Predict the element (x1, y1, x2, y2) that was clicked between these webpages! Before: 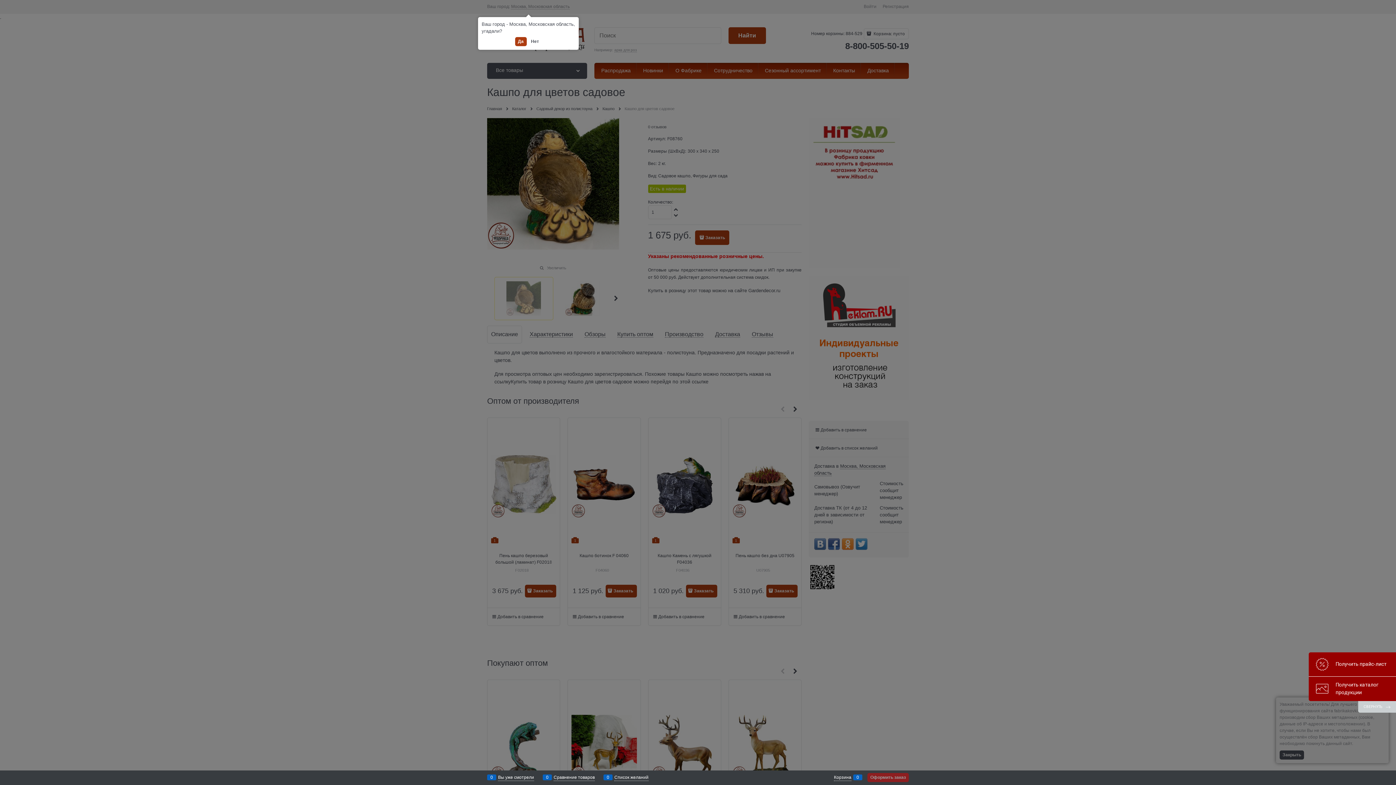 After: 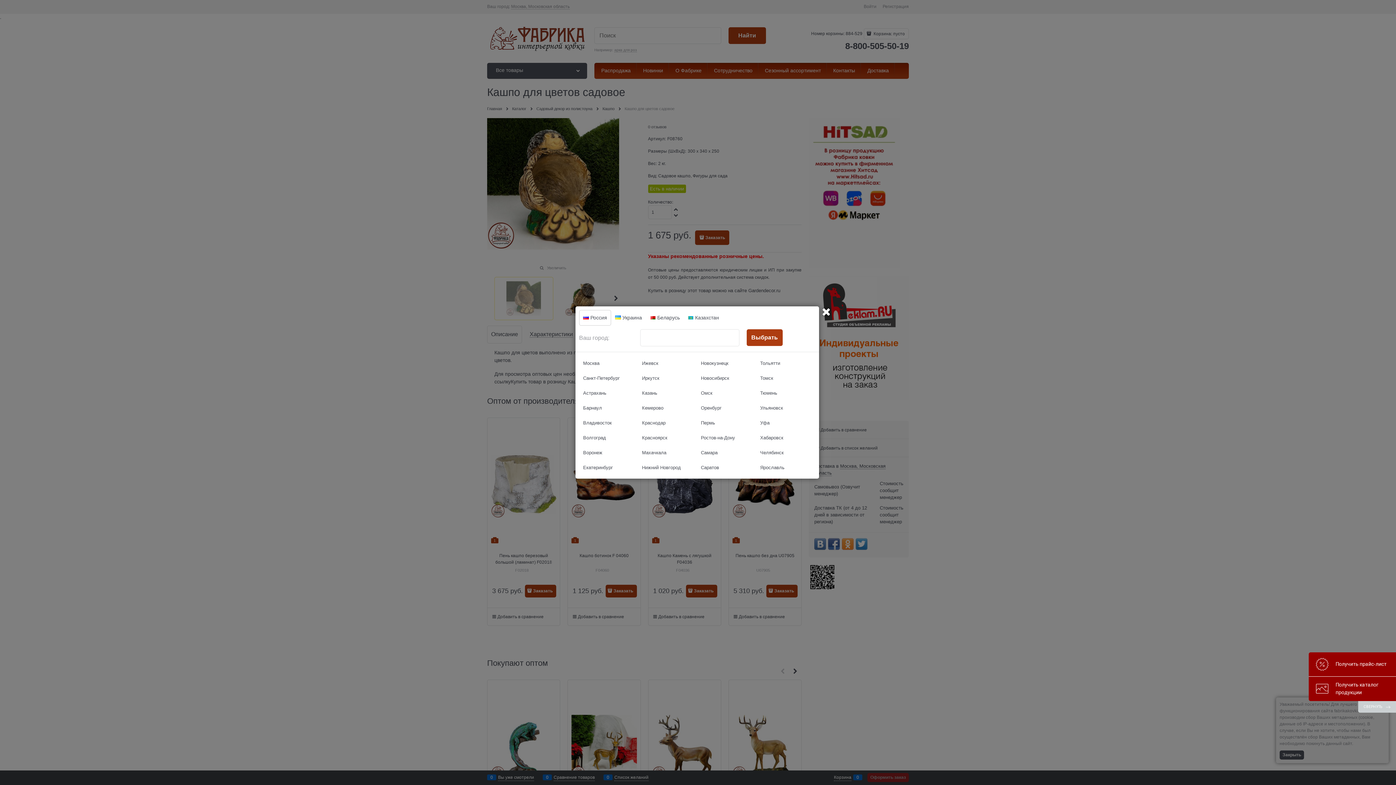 Action: bbox: (528, 37, 542, 46) label: Нет